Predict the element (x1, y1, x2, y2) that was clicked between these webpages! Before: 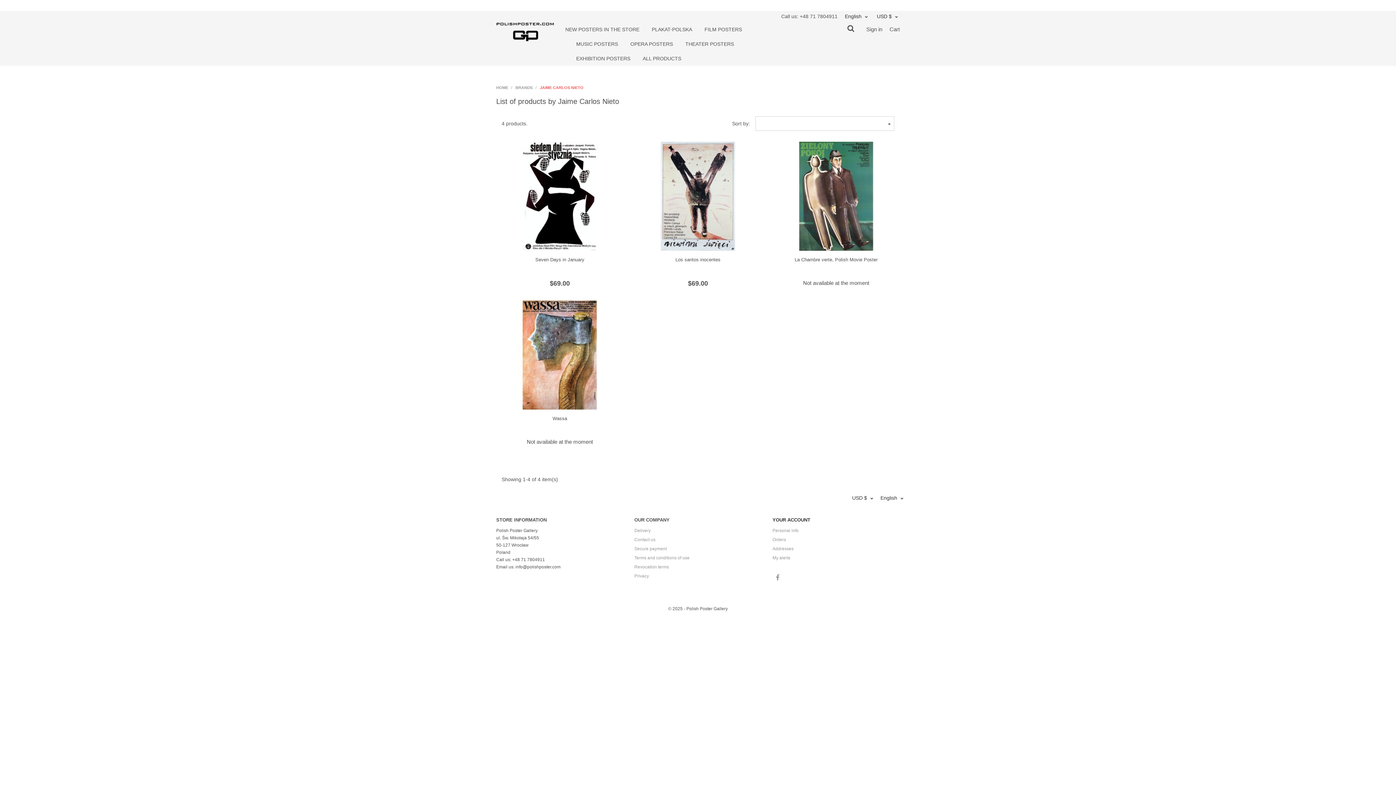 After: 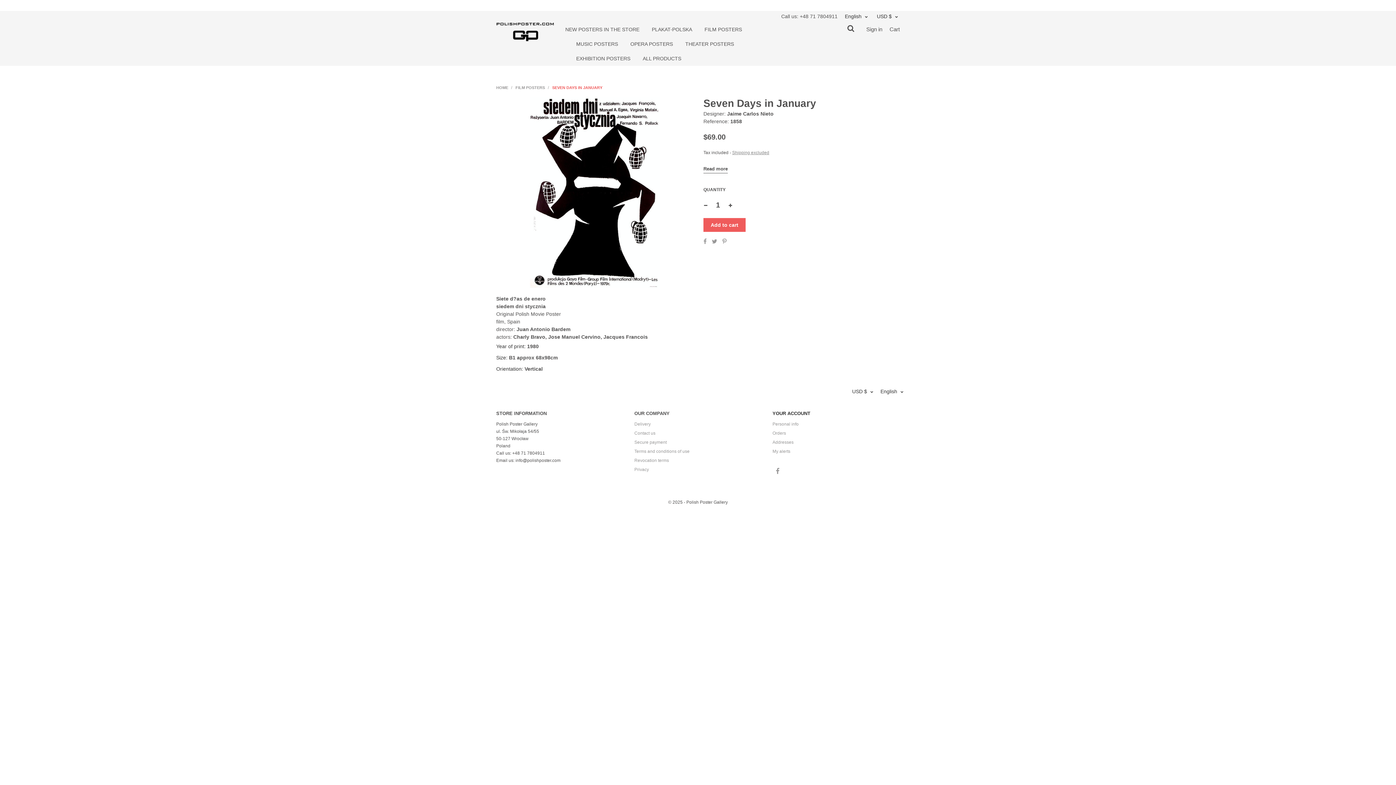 Action: label: Seven Days in January bbox: (535, 257, 584, 263)